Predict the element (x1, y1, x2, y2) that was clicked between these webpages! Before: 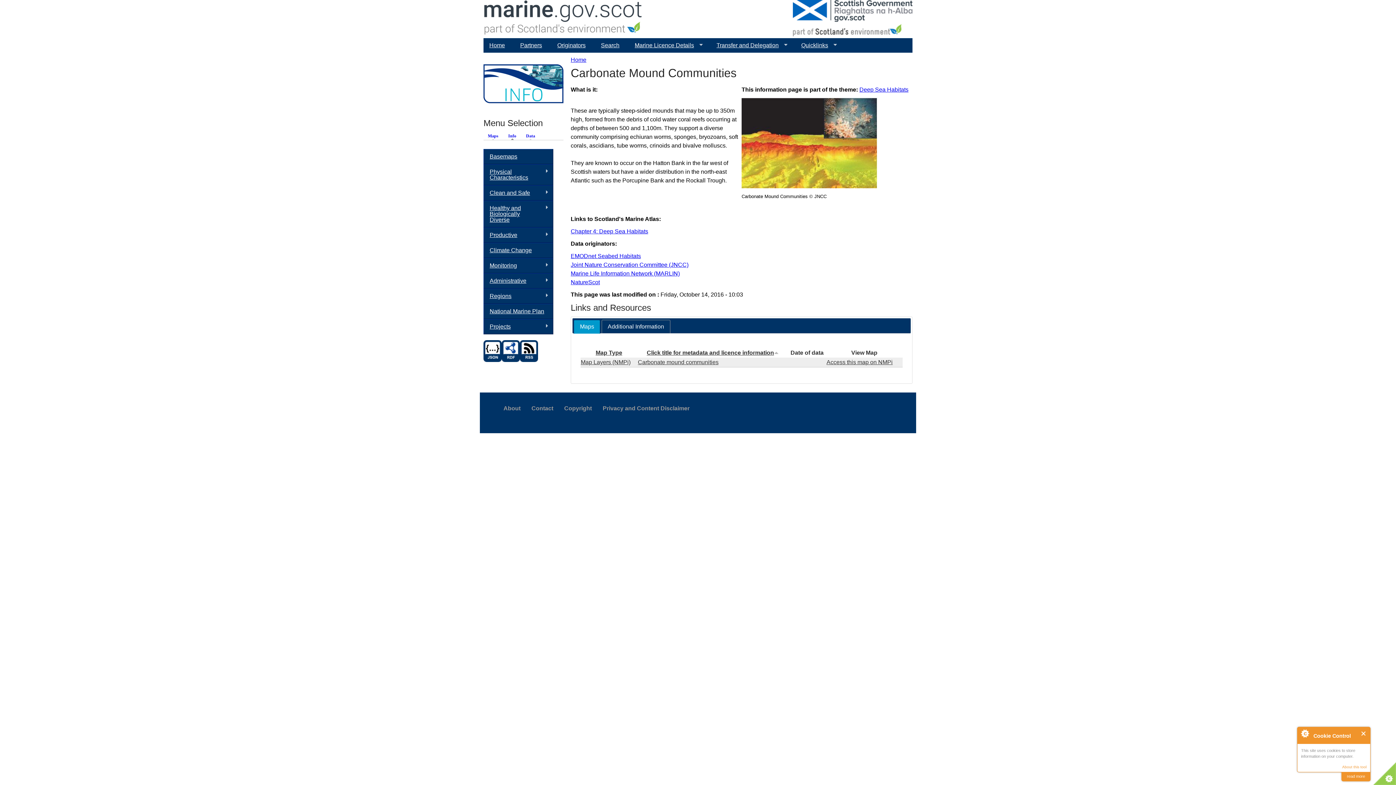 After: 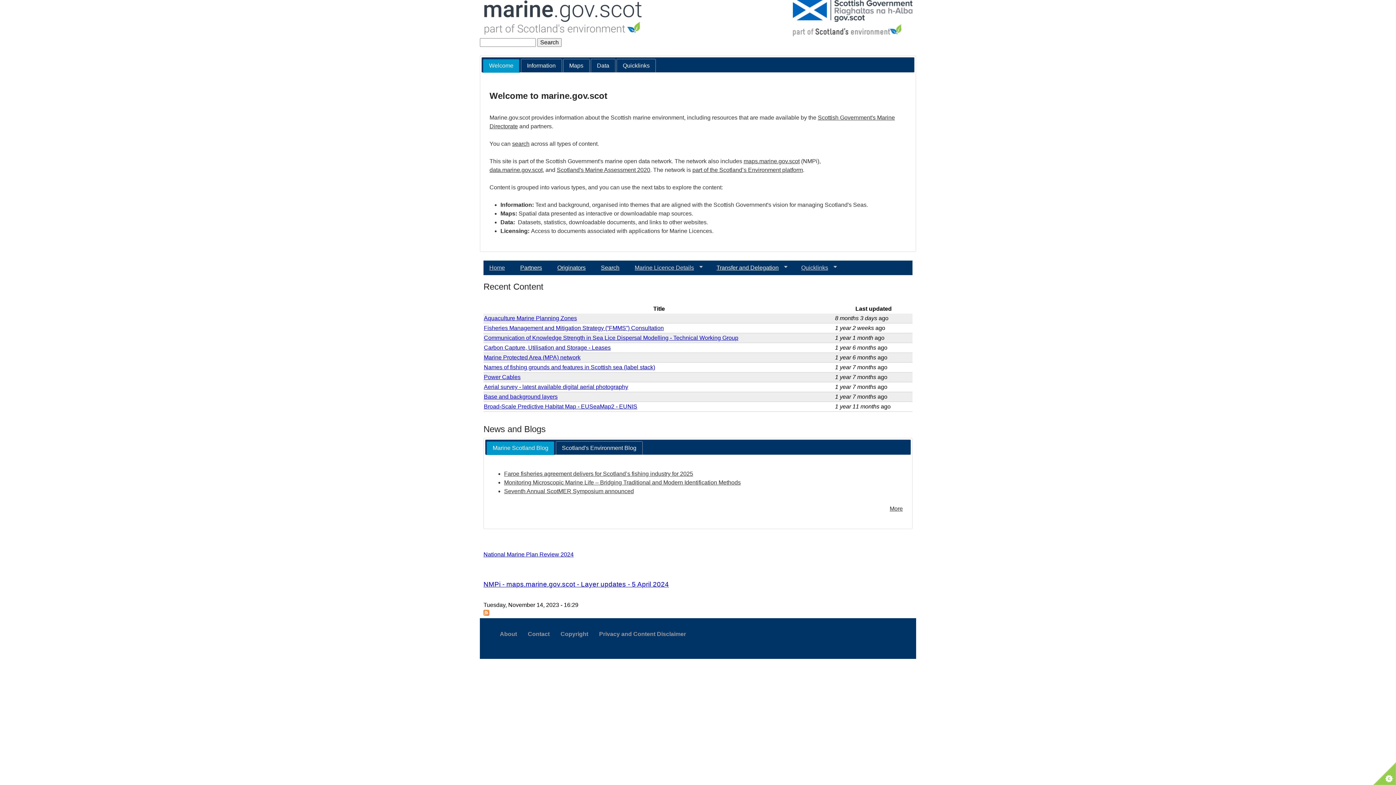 Action: label: Home bbox: (570, 56, 586, 62)